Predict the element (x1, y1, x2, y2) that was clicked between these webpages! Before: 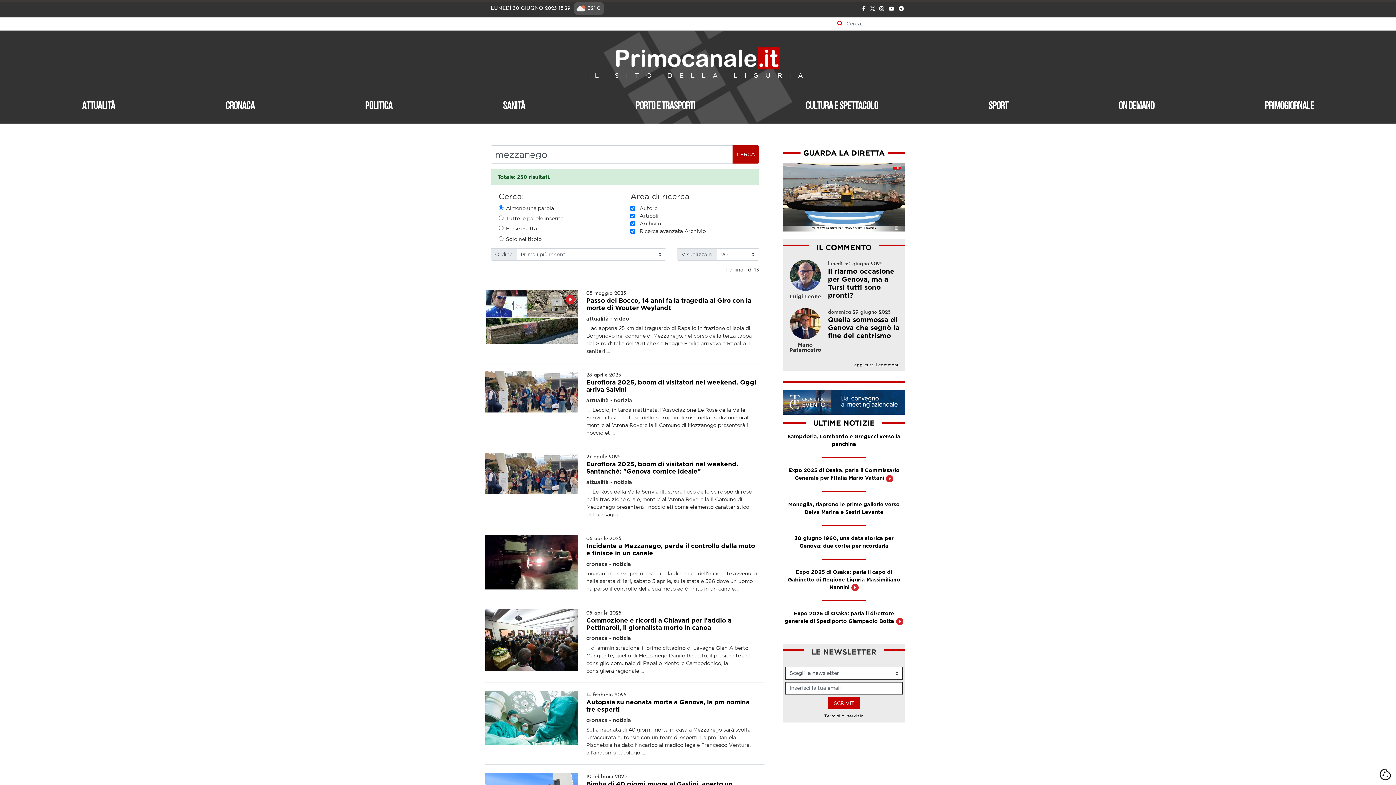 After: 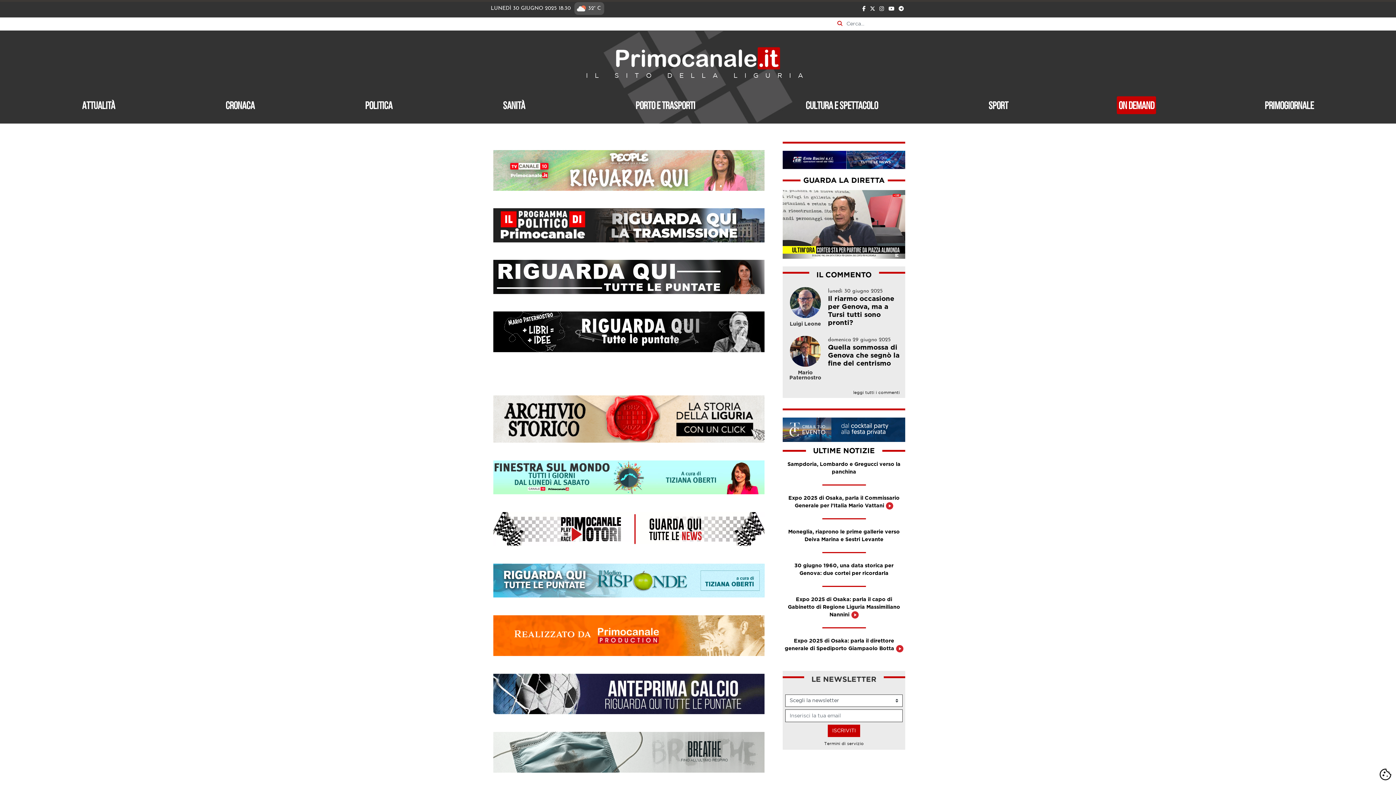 Action: label: On demand bbox: (1117, 96, 1156, 114)